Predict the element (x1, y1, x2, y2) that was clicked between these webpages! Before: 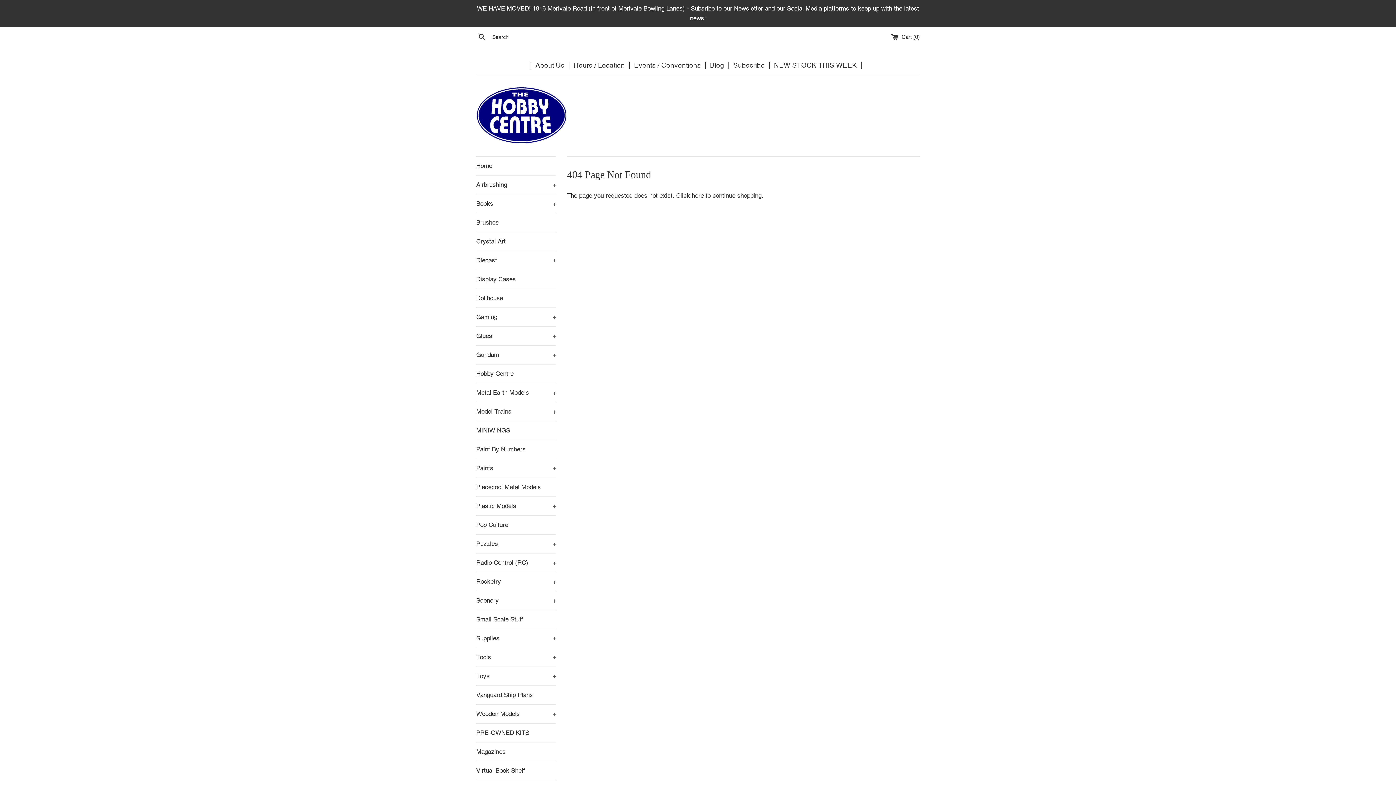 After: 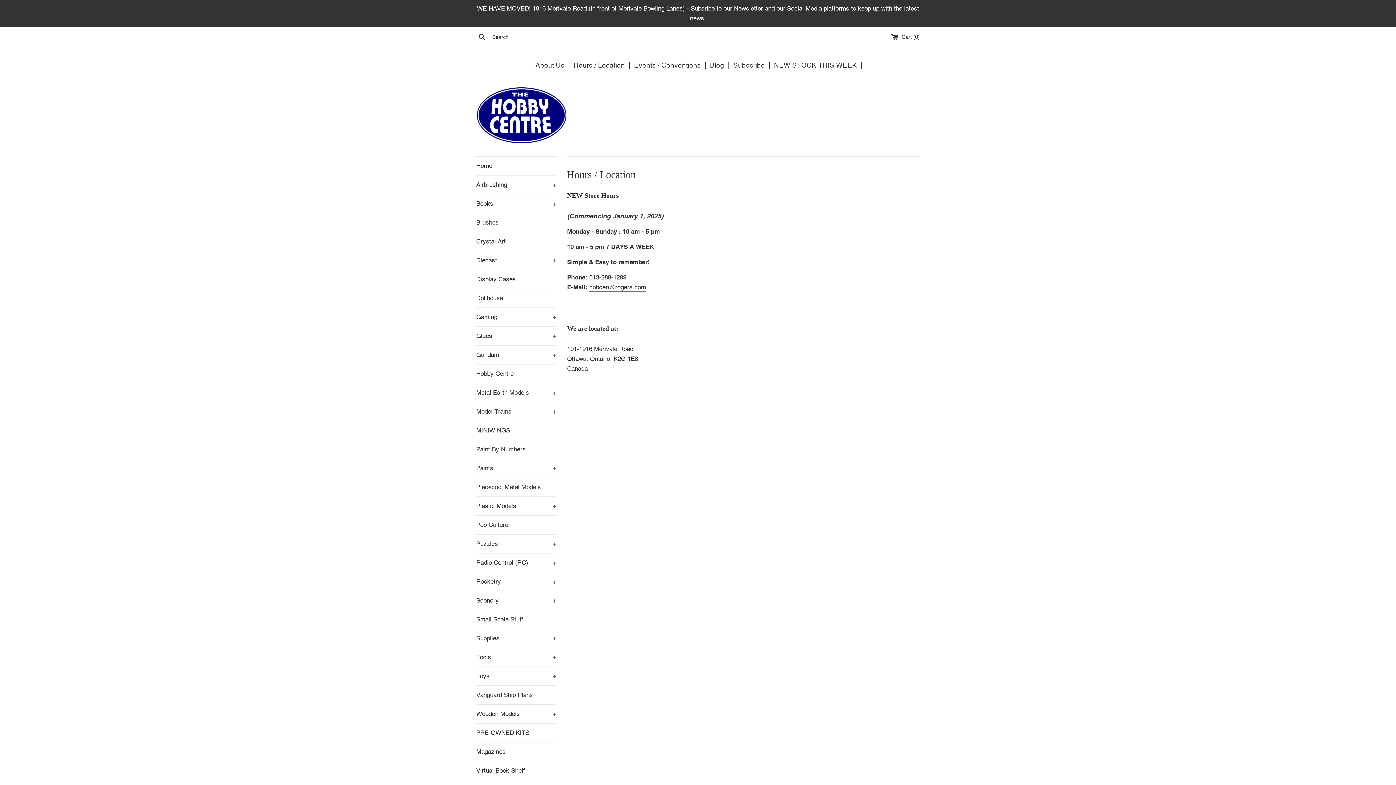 Action: bbox: (573, 60, 625, 68) label: Hours / Location